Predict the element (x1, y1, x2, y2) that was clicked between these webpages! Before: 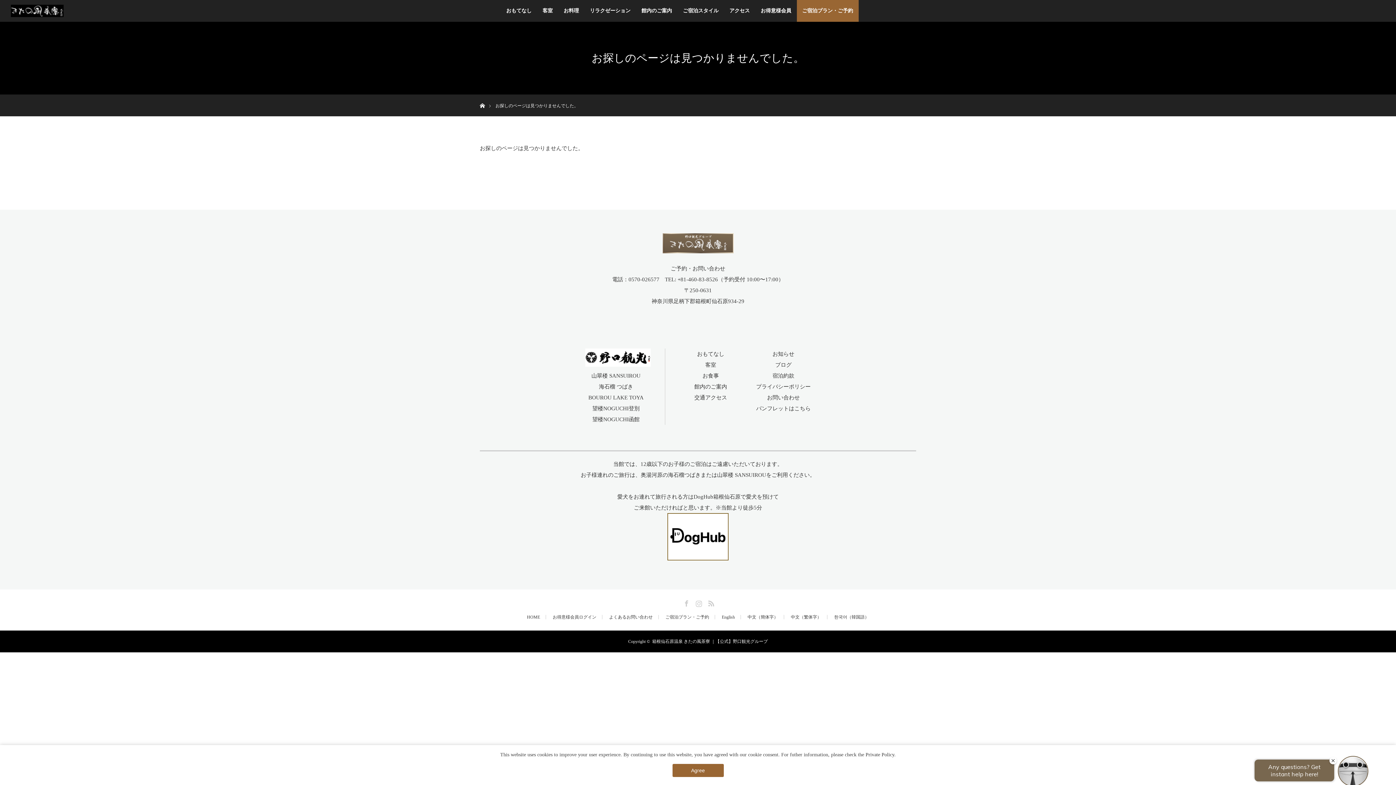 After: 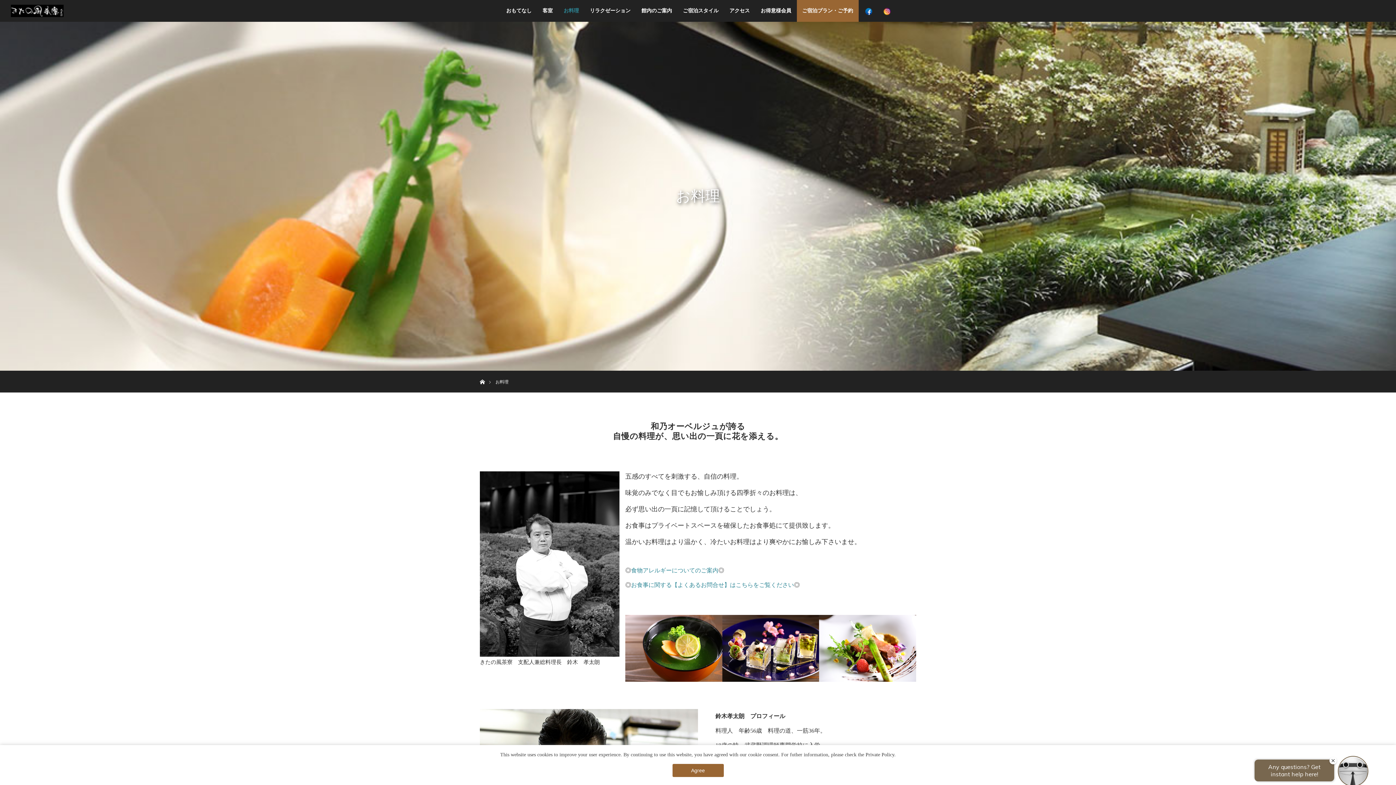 Action: bbox: (558, 0, 584, 21) label: お料理